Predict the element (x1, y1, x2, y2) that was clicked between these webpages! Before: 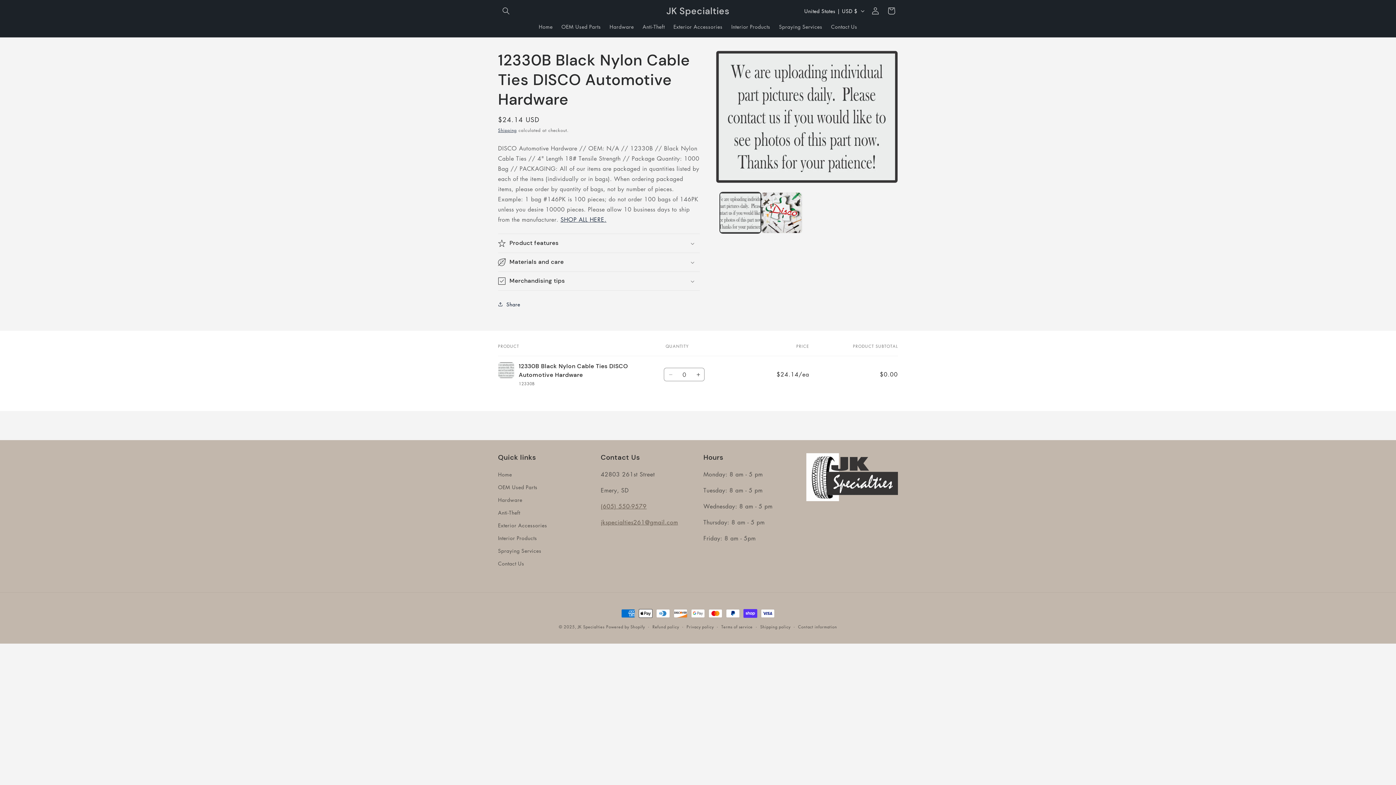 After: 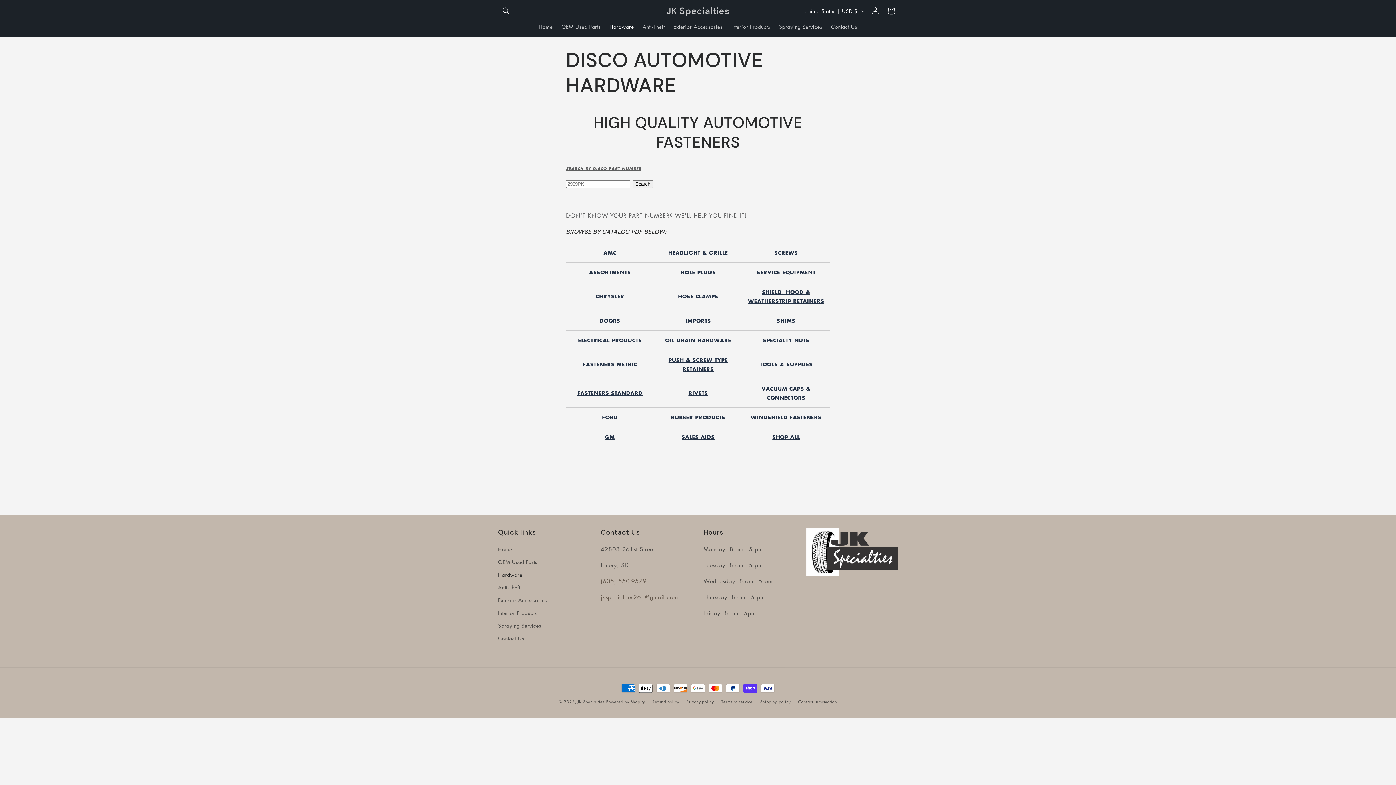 Action: label: Hardware bbox: (498, 493, 522, 506)